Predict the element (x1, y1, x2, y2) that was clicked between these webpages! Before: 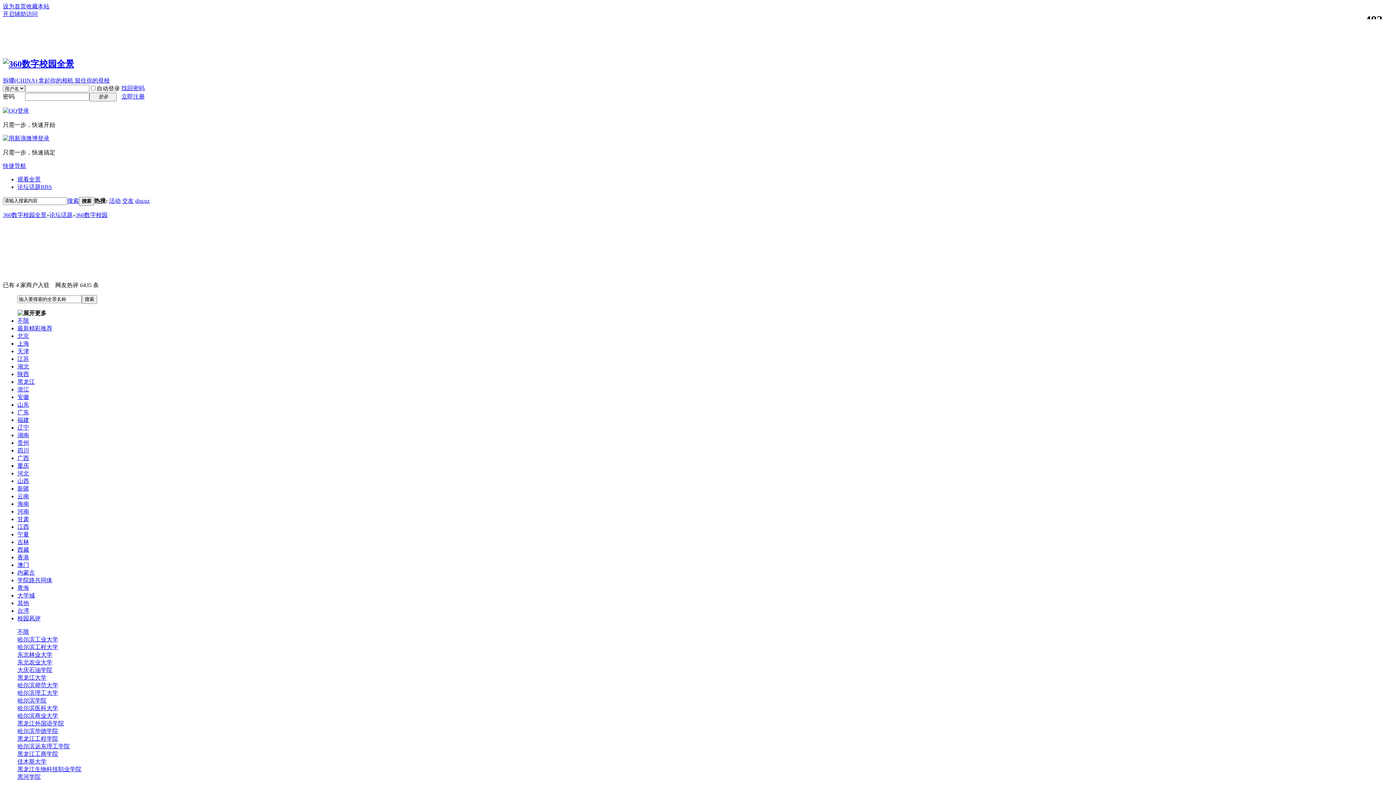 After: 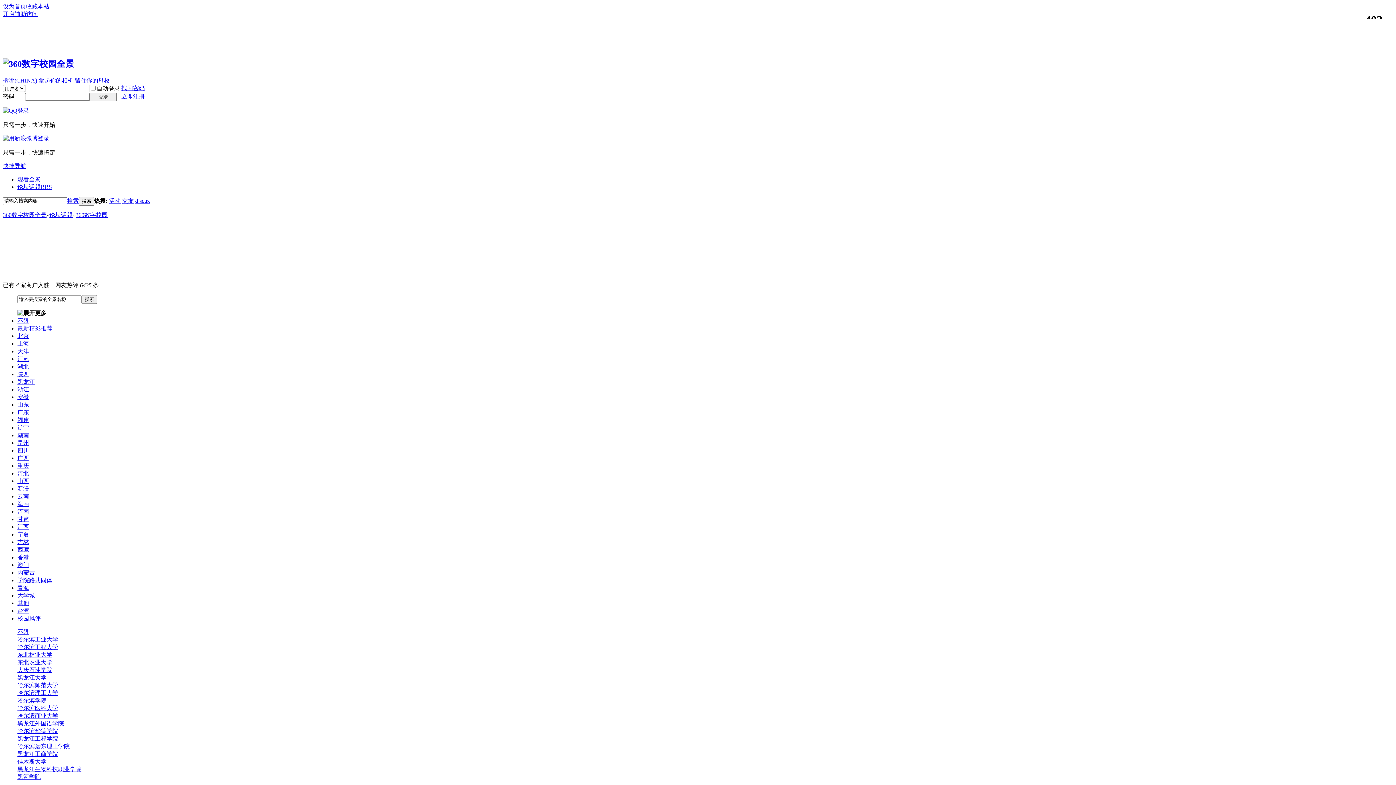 Action: bbox: (2, 77, 109, 83) label: 拆哪(CHINA) 拿起你的相机 留住你的母校